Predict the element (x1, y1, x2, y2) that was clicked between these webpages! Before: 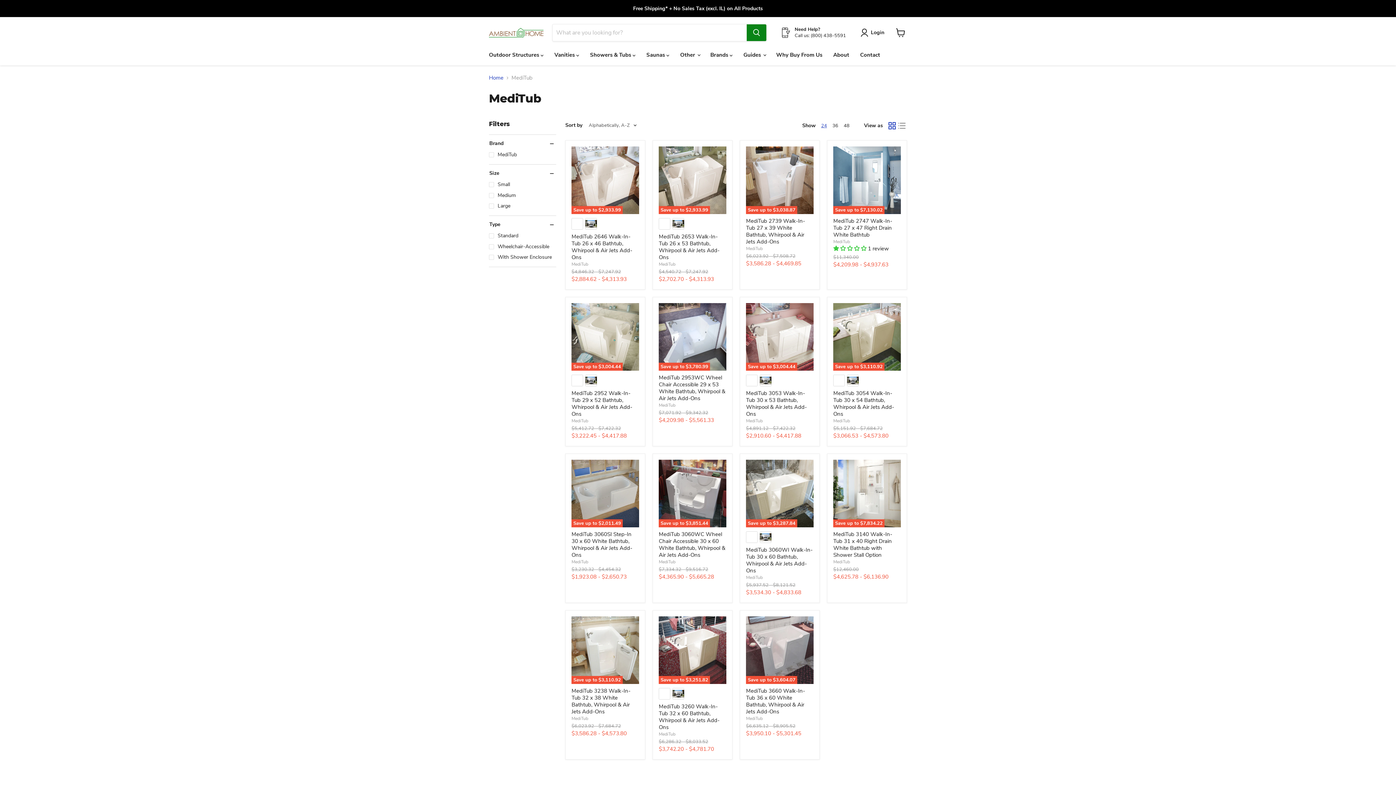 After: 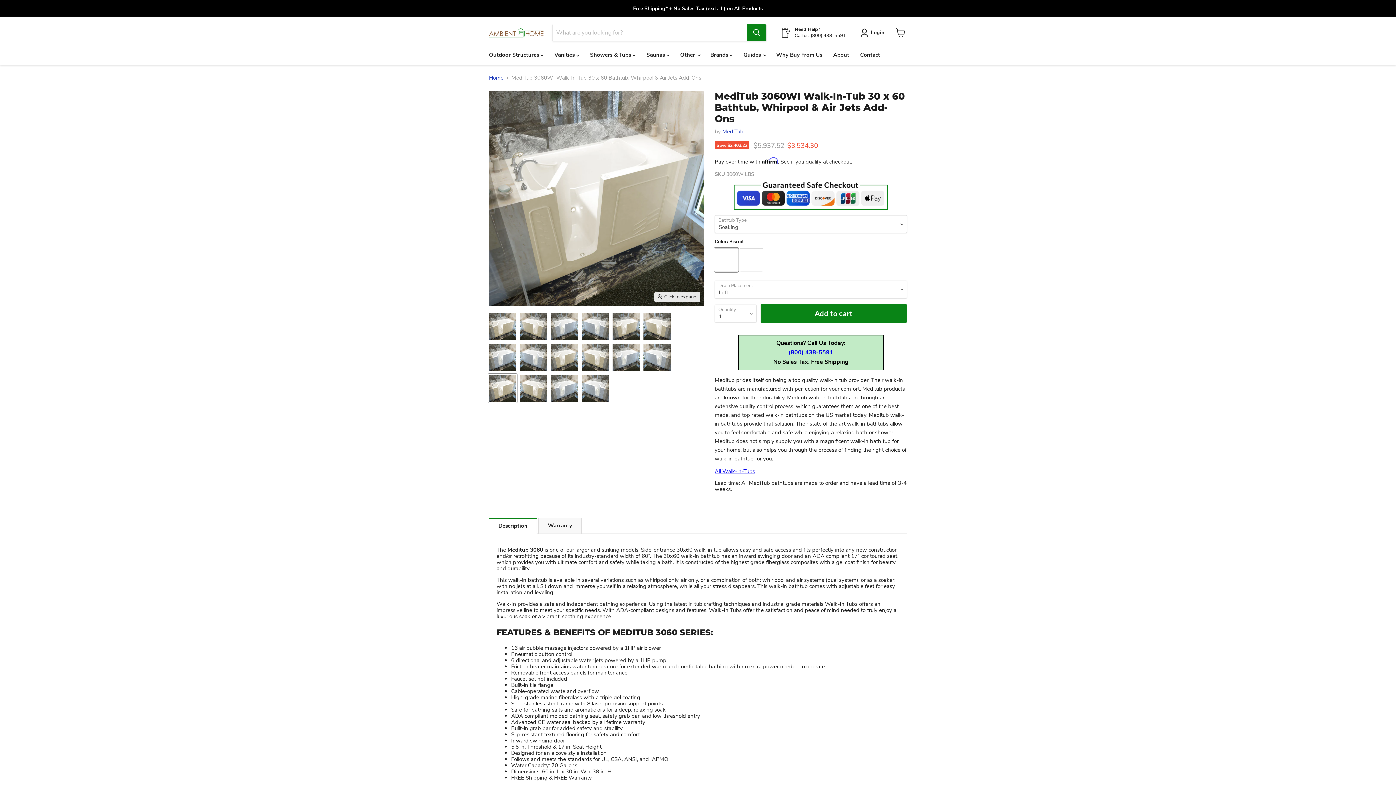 Action: label: MediTub 3060WI Walk-In-Tub 30 x 60 Bathtub, Whirpool & Air Jets Add-Ons bbox: (746, 546, 812, 574)